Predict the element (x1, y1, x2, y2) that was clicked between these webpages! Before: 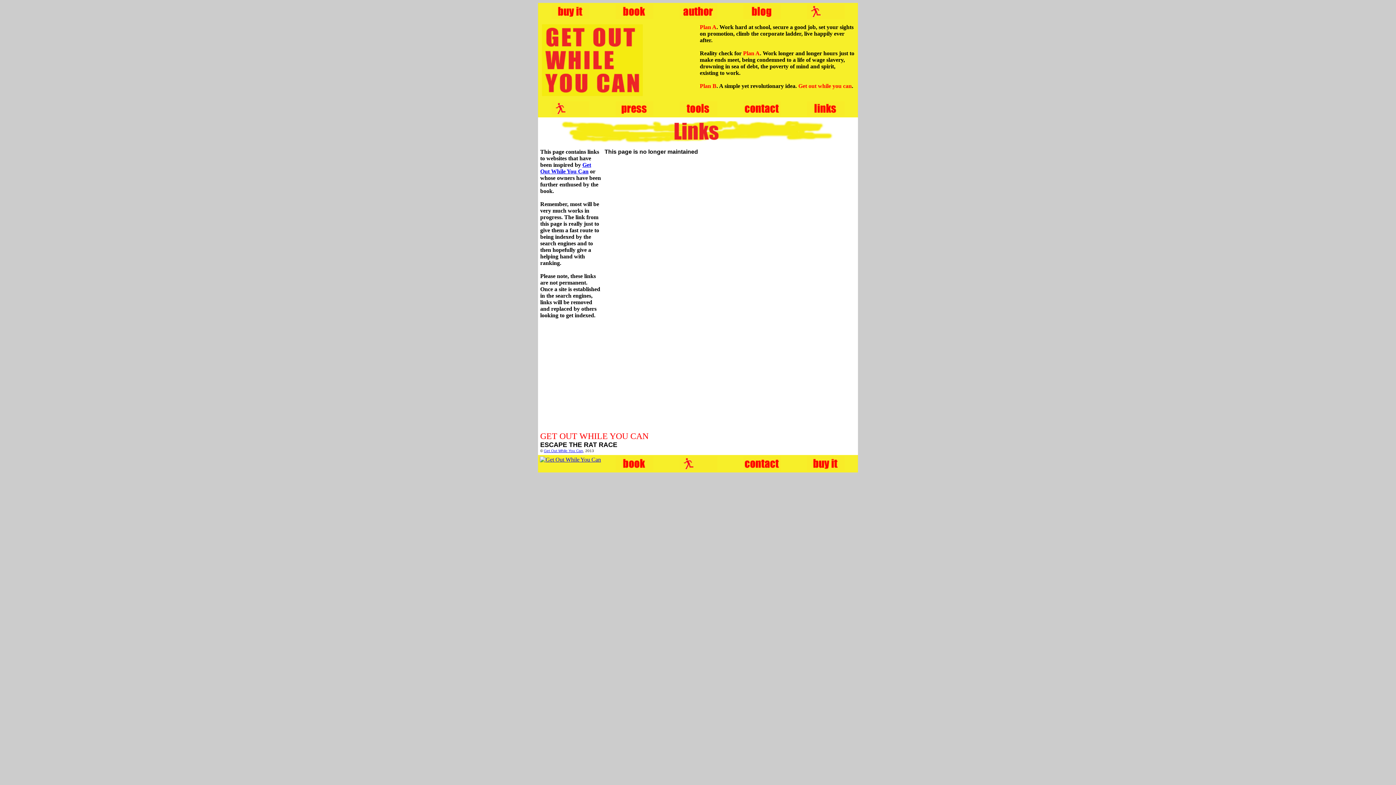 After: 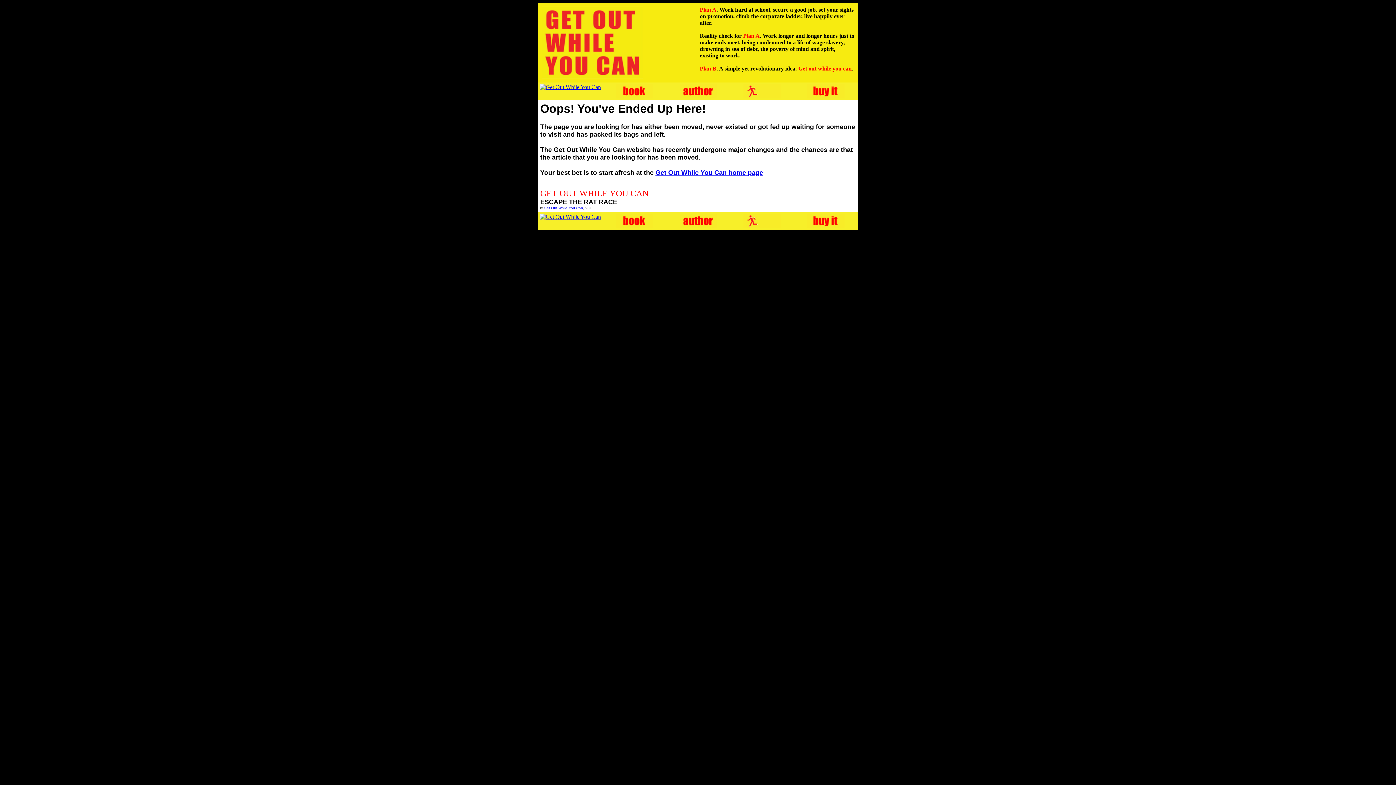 Action: bbox: (679, 466, 717, 472)